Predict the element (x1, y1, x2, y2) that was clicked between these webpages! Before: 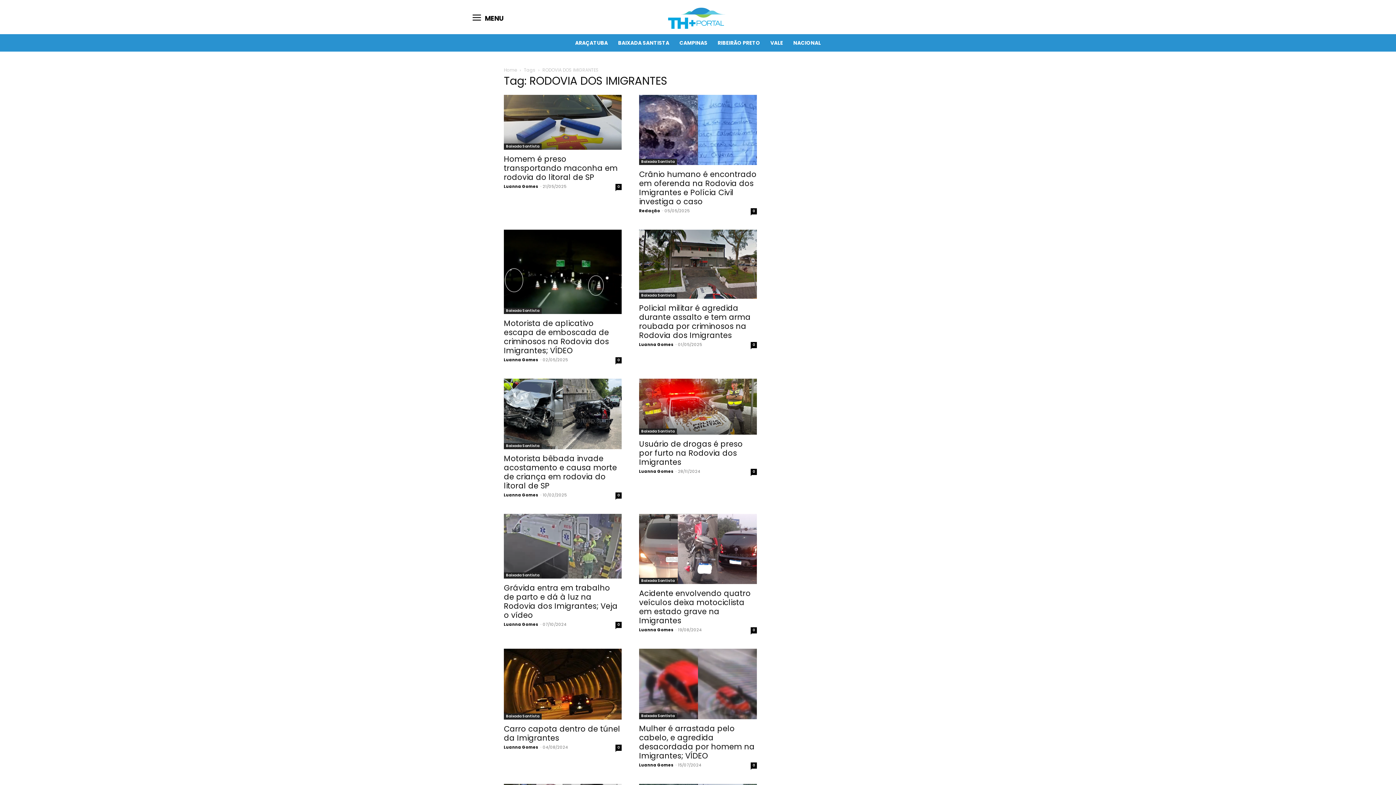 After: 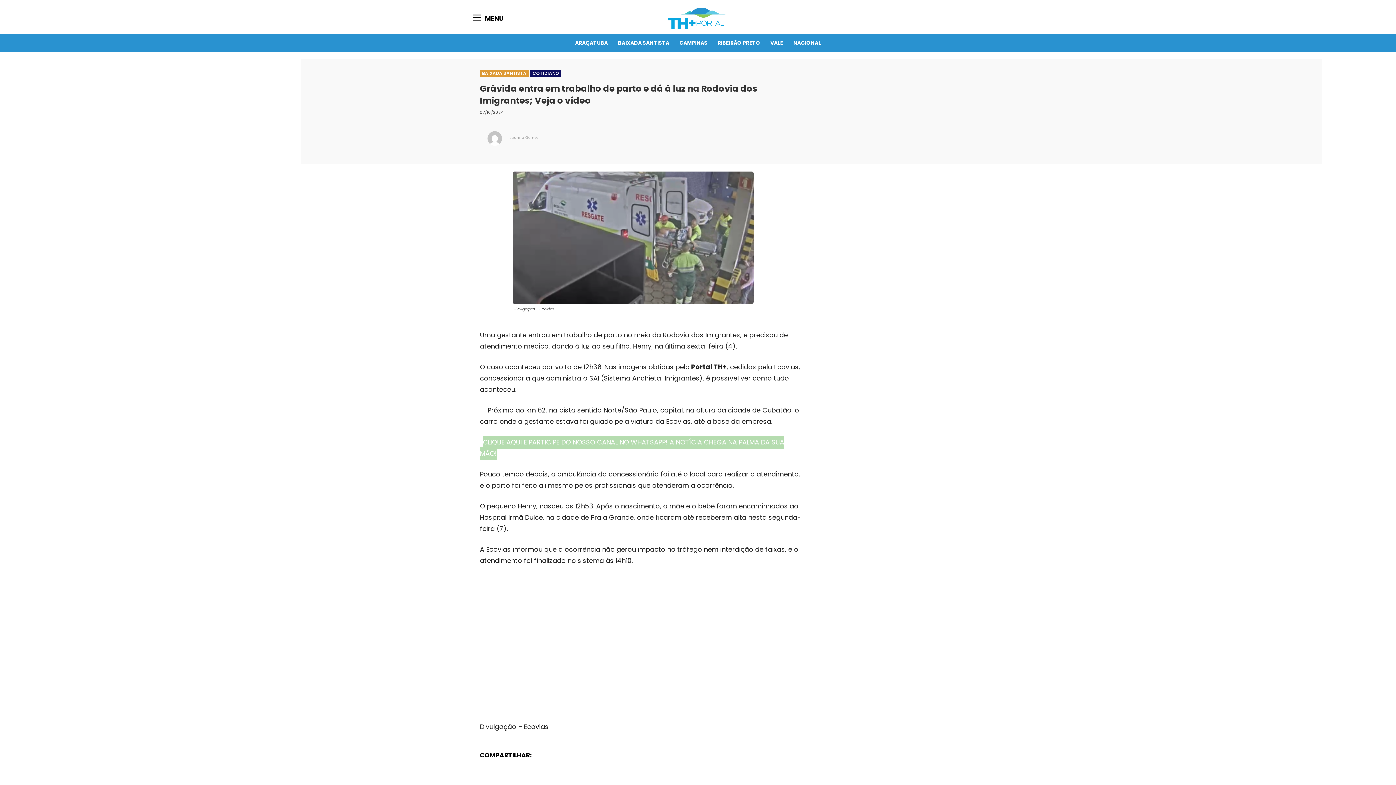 Action: bbox: (504, 514, 621, 578)